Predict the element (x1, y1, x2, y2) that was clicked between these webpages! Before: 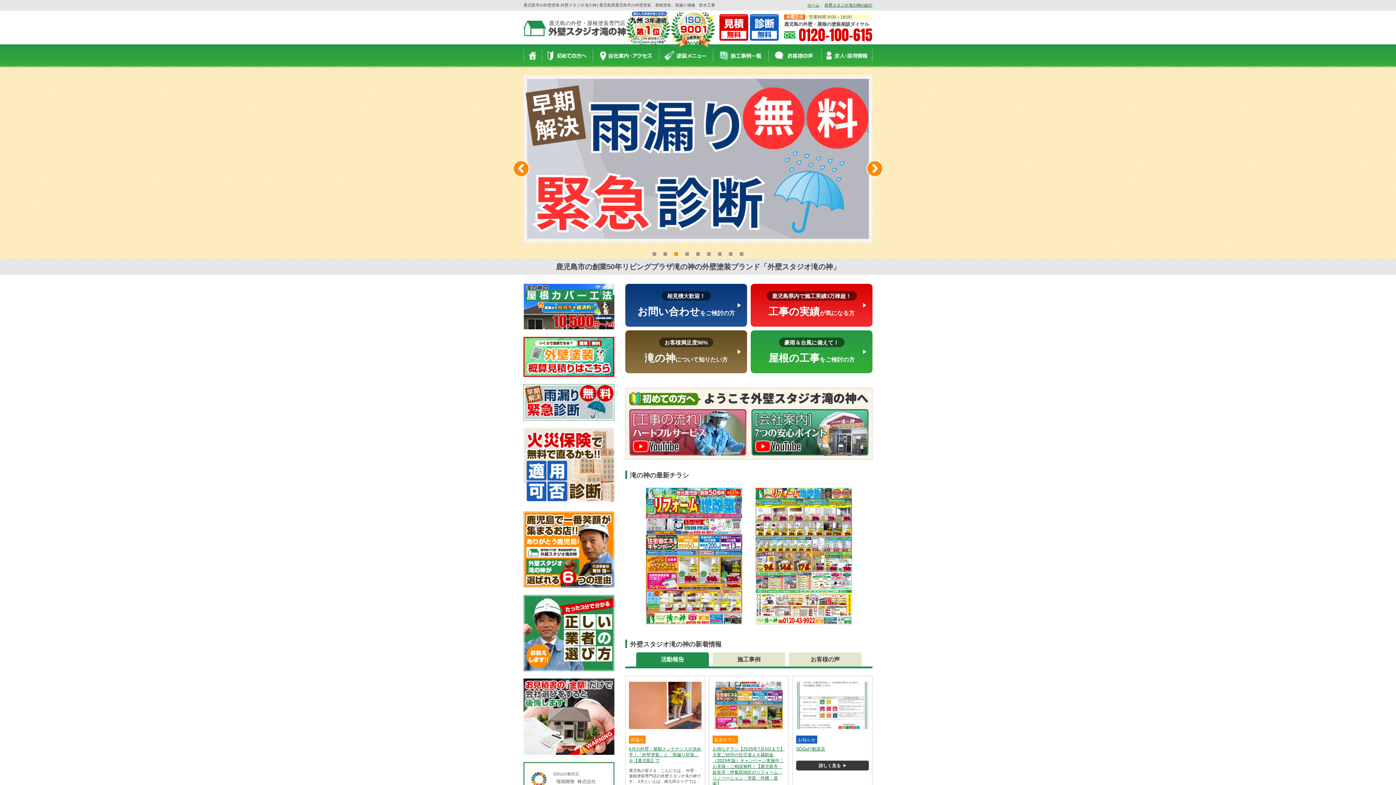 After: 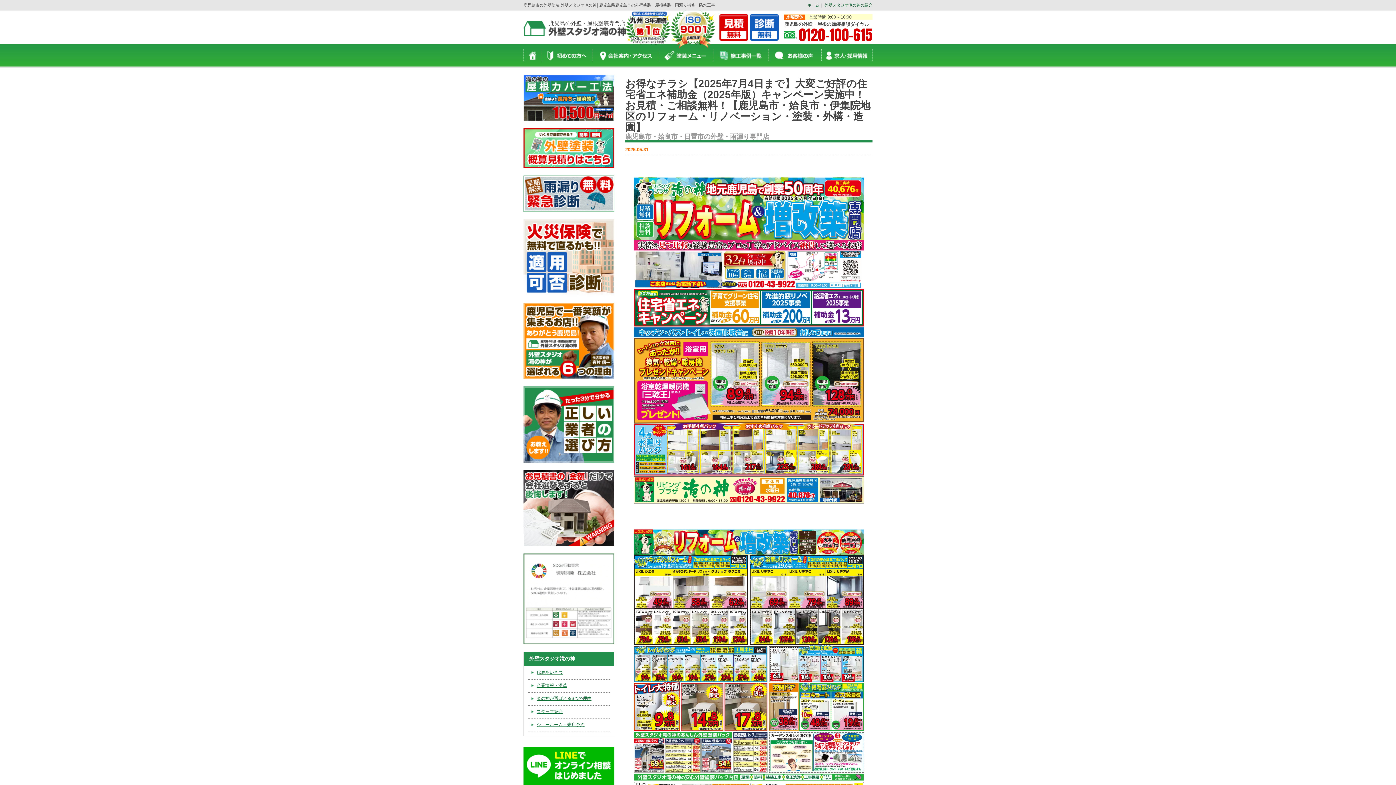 Action: bbox: (712, 746, 785, 787) label: お得なチラシ【2025年7月4日まで】大変ご好評の住宅省エネ補助金（2025年版）キャンペーン実施中！お見積・ご相談無料！【鹿児島市・姶良市・伊集院地区のリフォーム・リノベーション・塗装・外構・造園】